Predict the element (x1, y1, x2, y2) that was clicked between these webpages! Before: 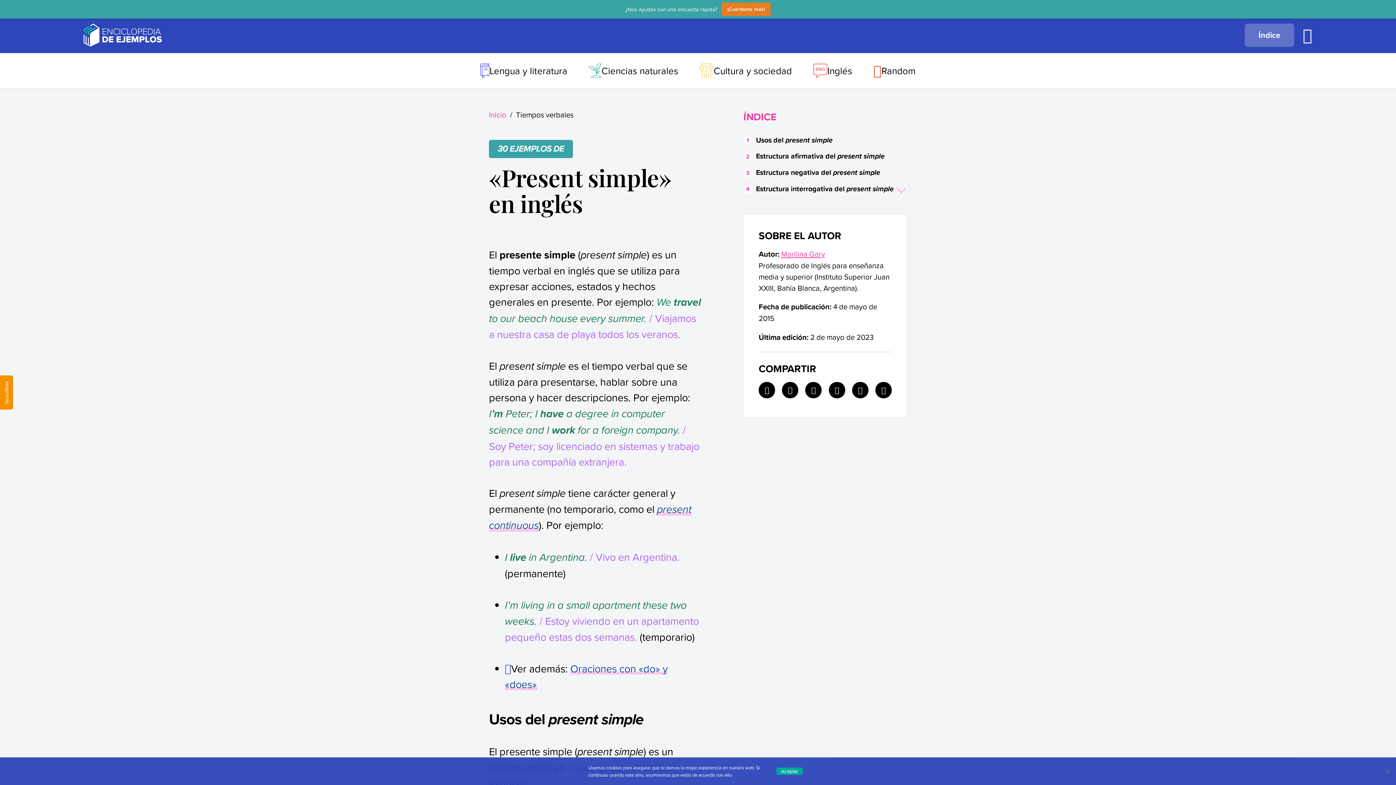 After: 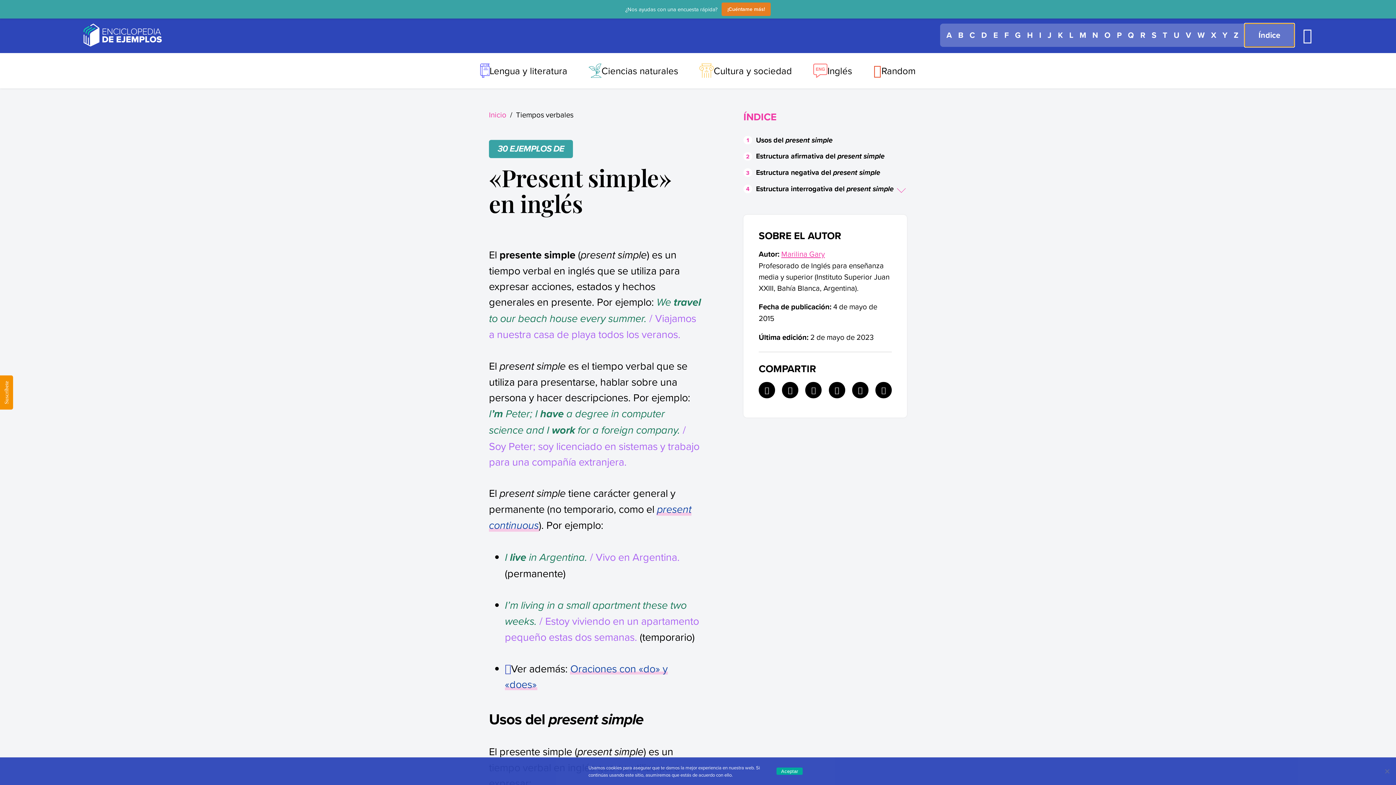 Action: bbox: (1245, 23, 1294, 46) label: Índice